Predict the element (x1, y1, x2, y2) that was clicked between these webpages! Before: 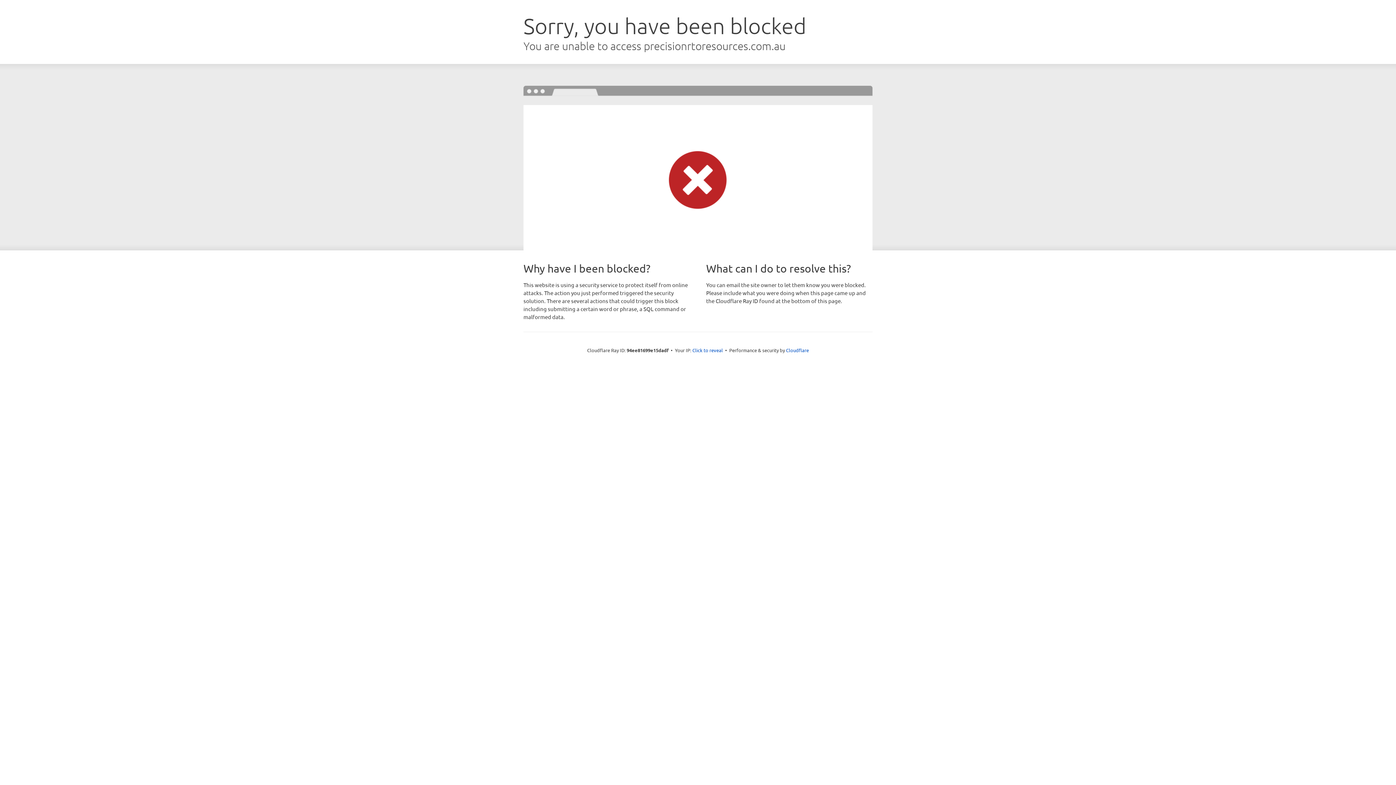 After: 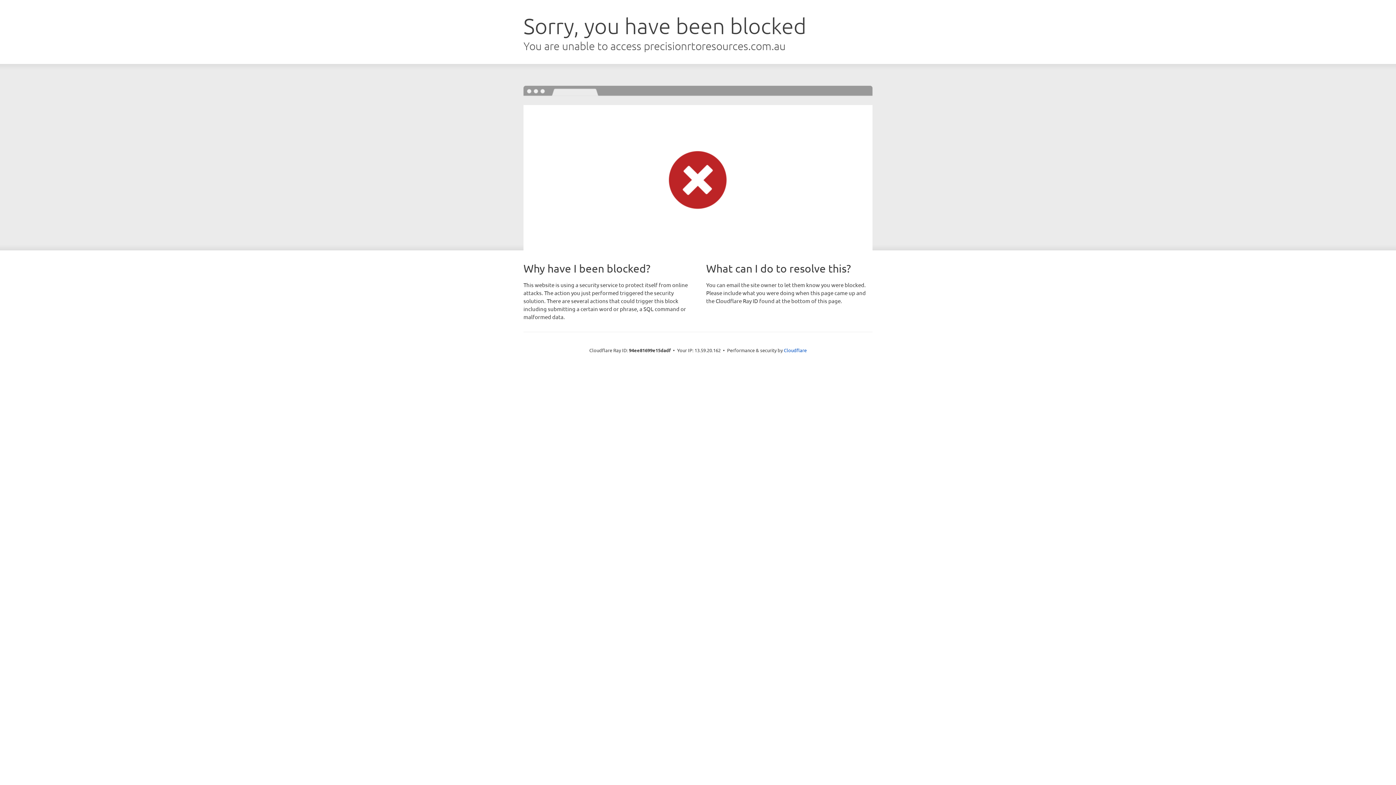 Action: bbox: (692, 346, 723, 353) label: Click to reveal